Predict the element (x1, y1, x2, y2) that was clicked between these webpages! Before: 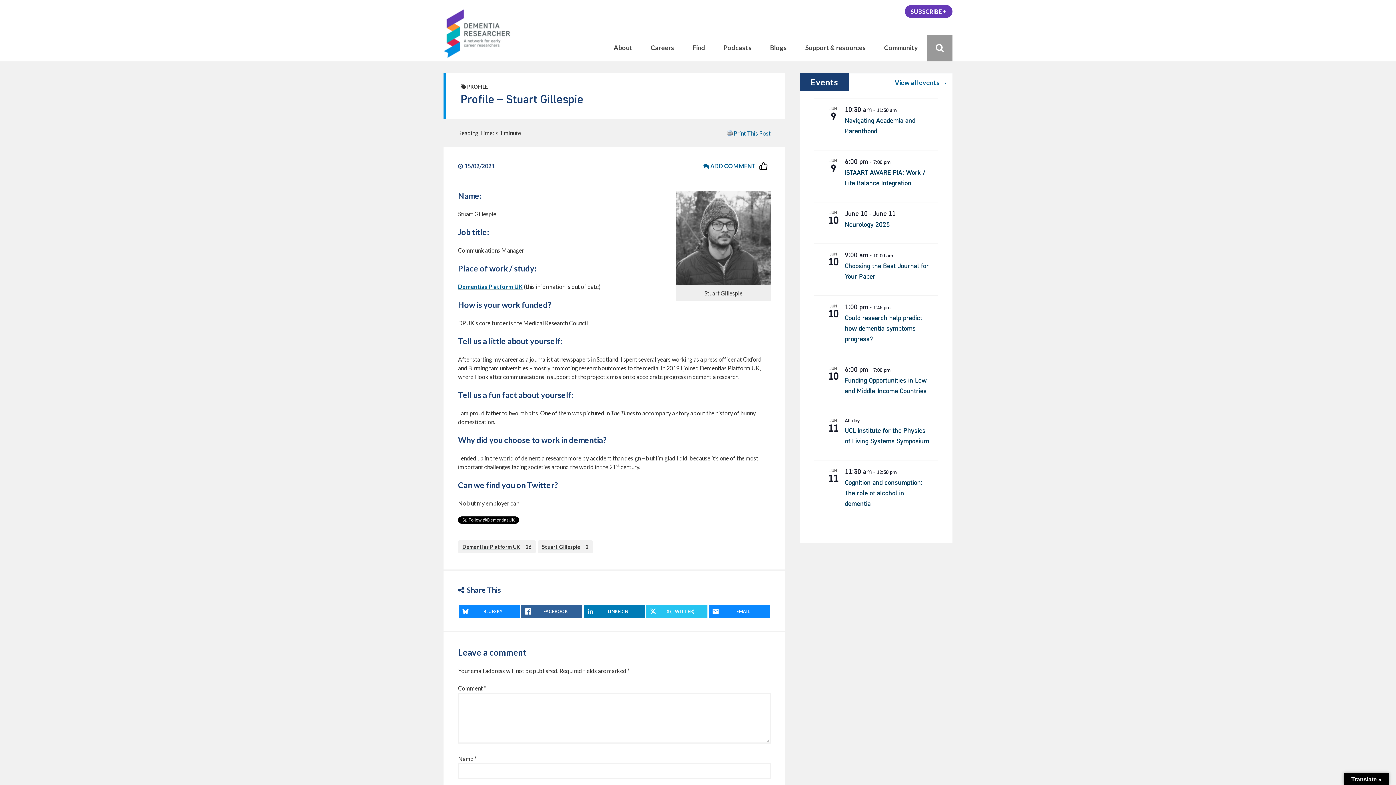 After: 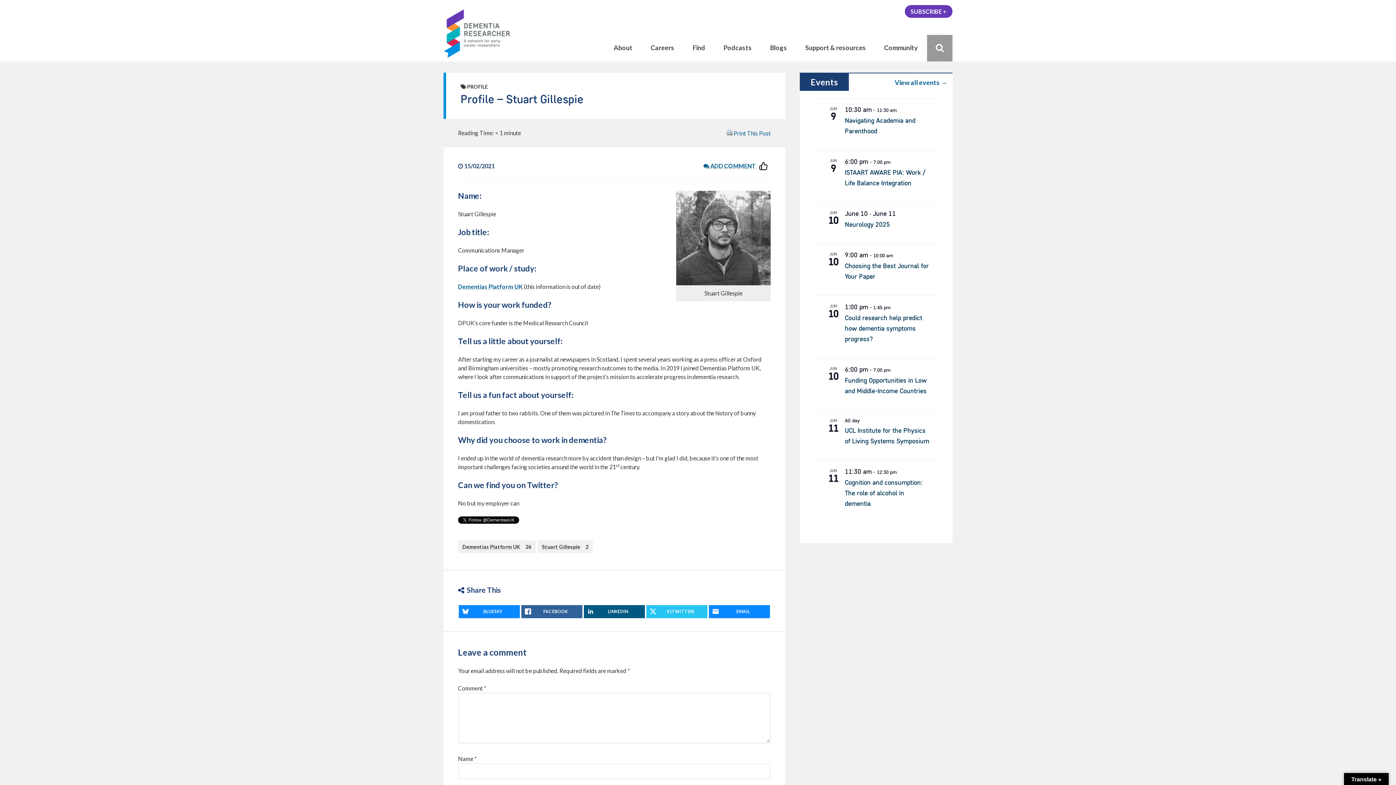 Action: label: LINKEDIN bbox: (584, 605, 645, 618)